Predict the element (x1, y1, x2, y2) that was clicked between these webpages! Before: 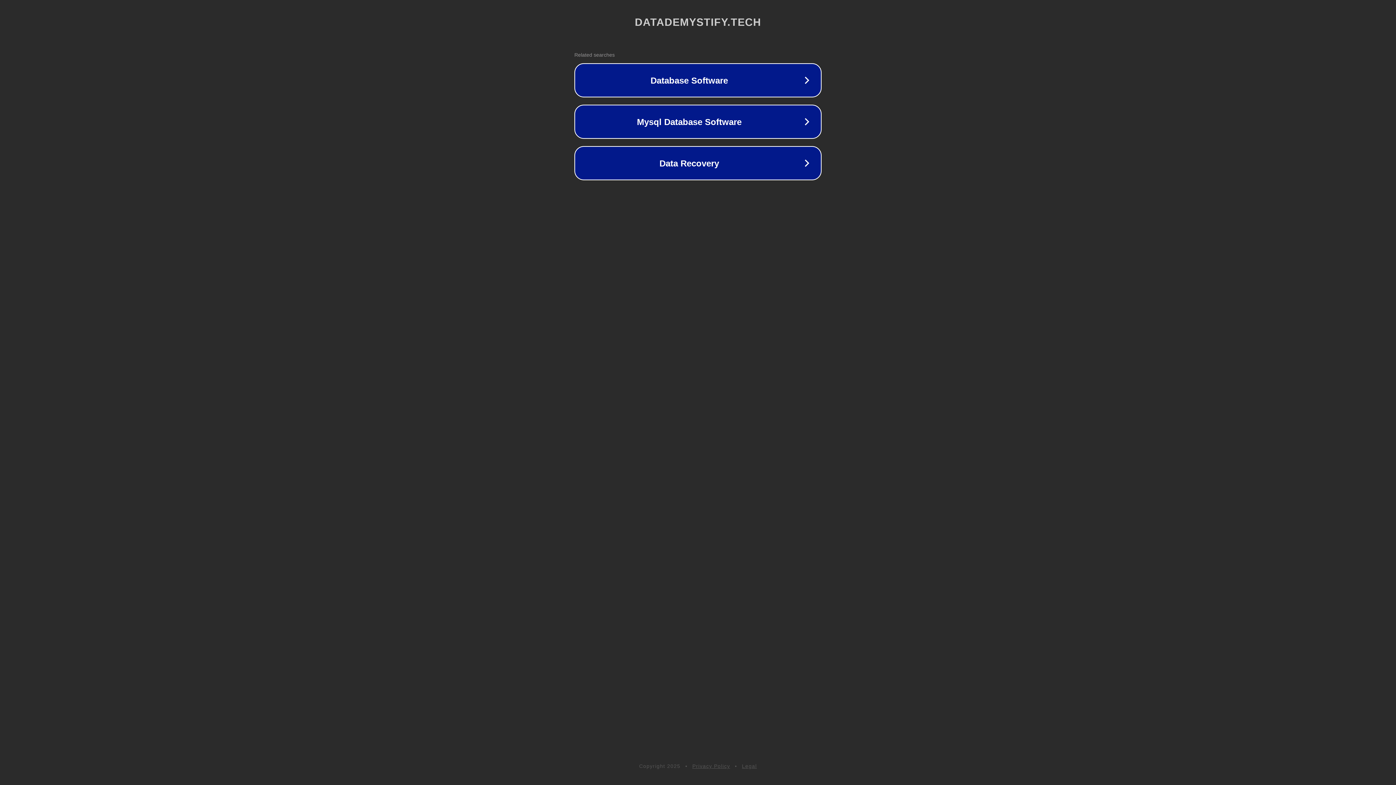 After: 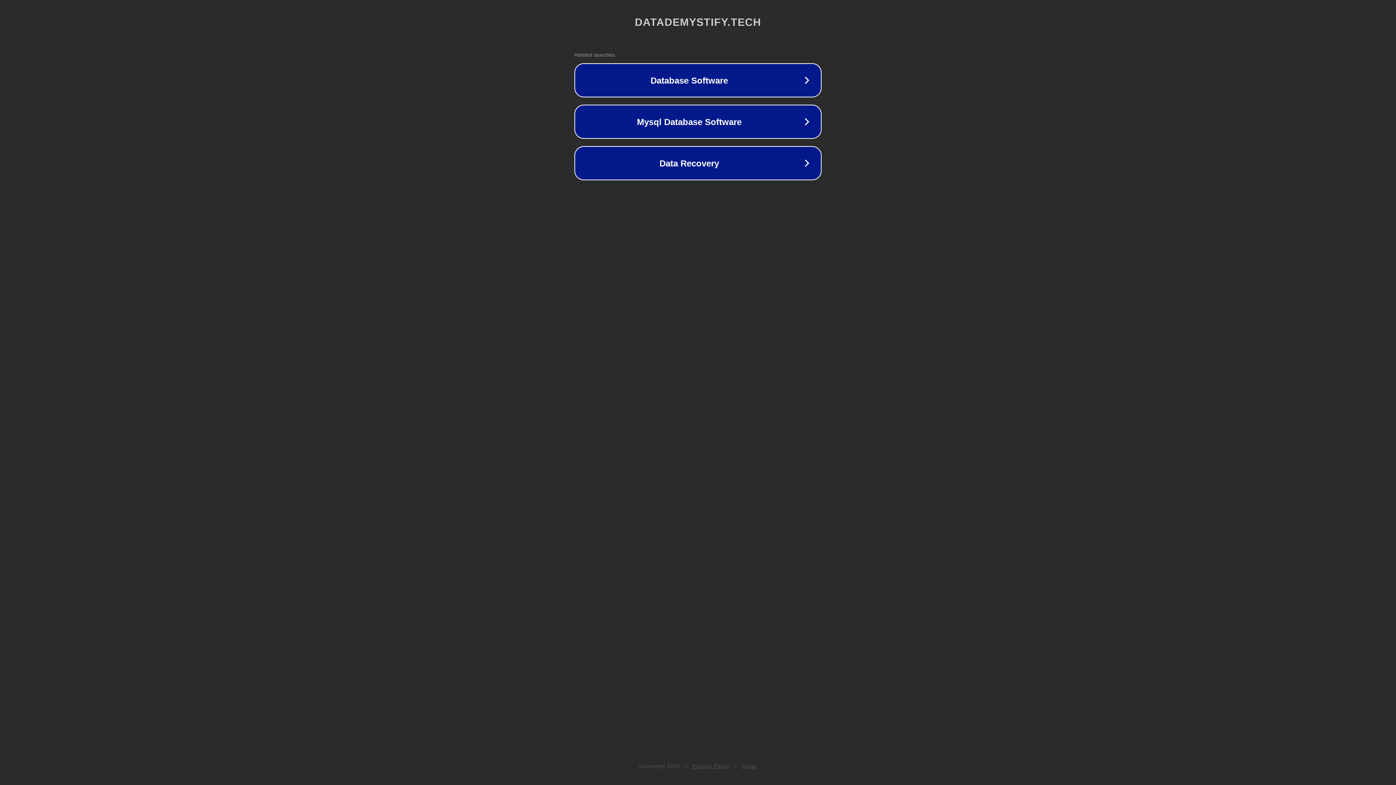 Action: bbox: (742, 763, 757, 769) label: Legal